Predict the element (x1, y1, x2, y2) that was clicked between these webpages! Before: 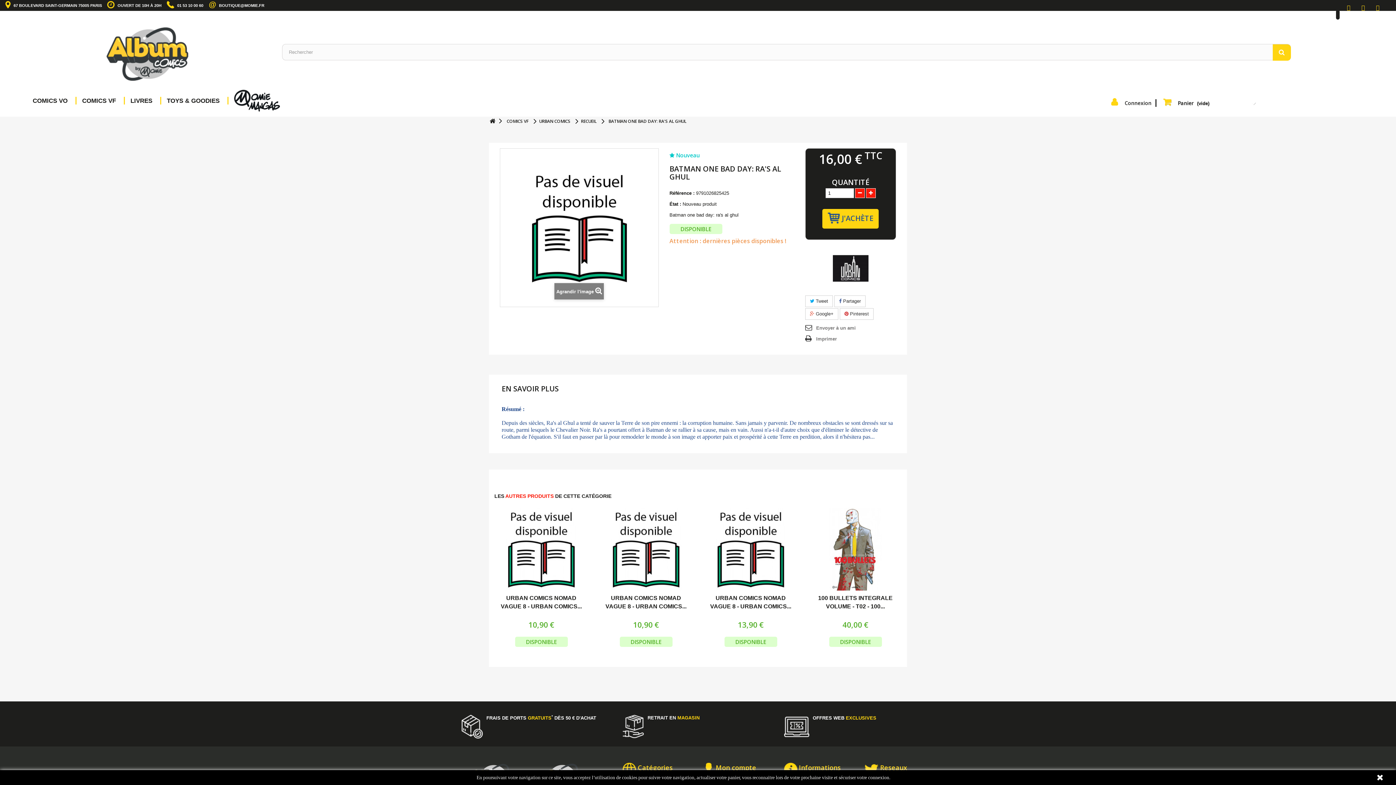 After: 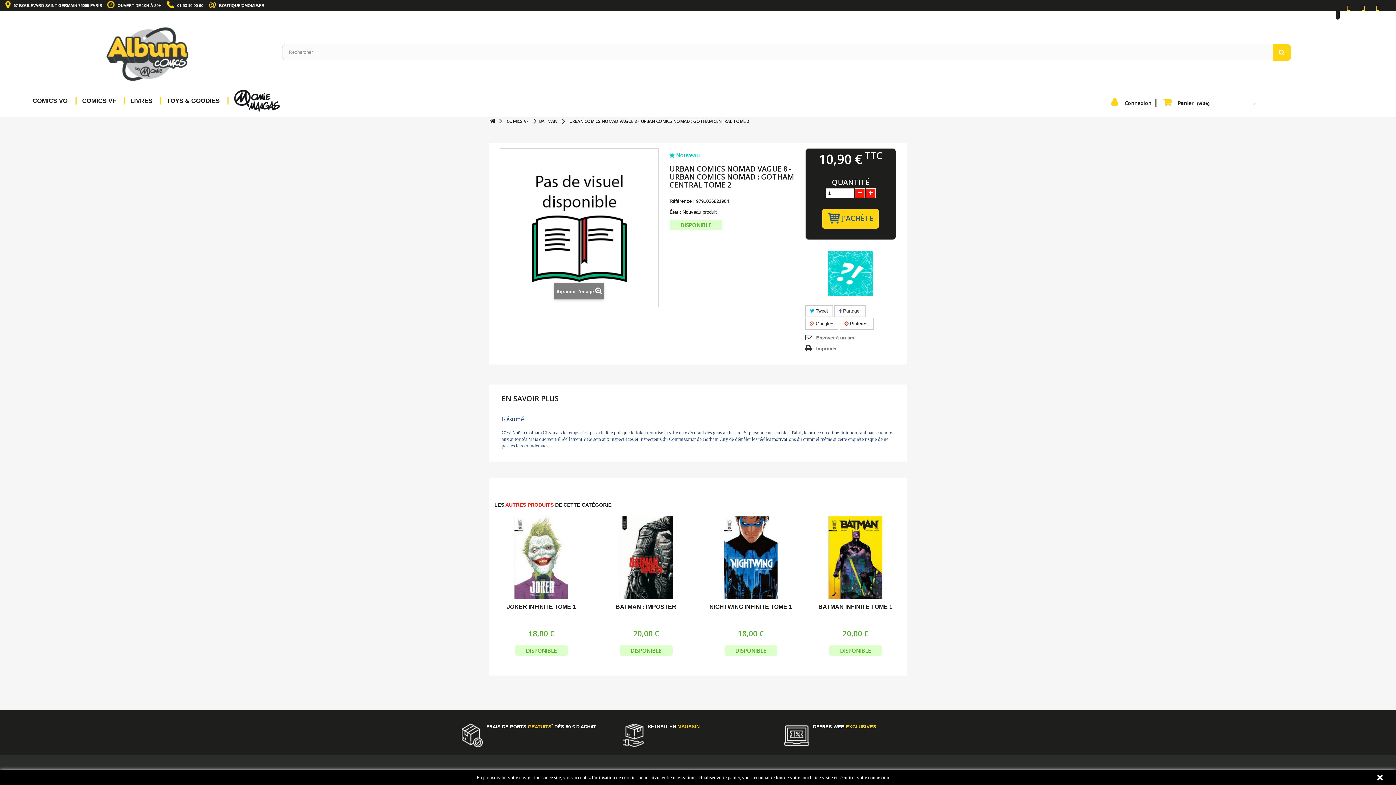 Action: bbox: (500, 594, 582, 610) label: URBAN COMICS NOMAD VAGUE 8 - URBAN COMICS...